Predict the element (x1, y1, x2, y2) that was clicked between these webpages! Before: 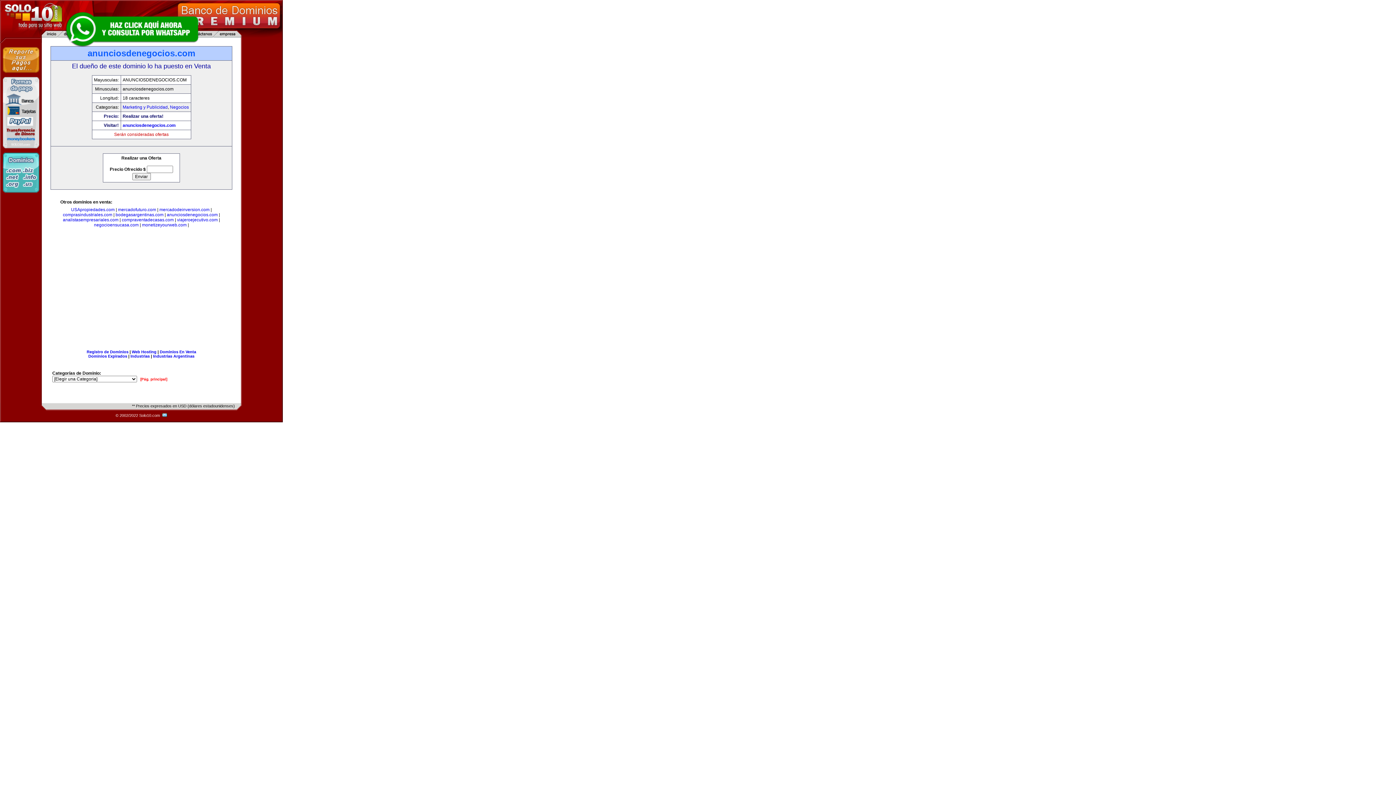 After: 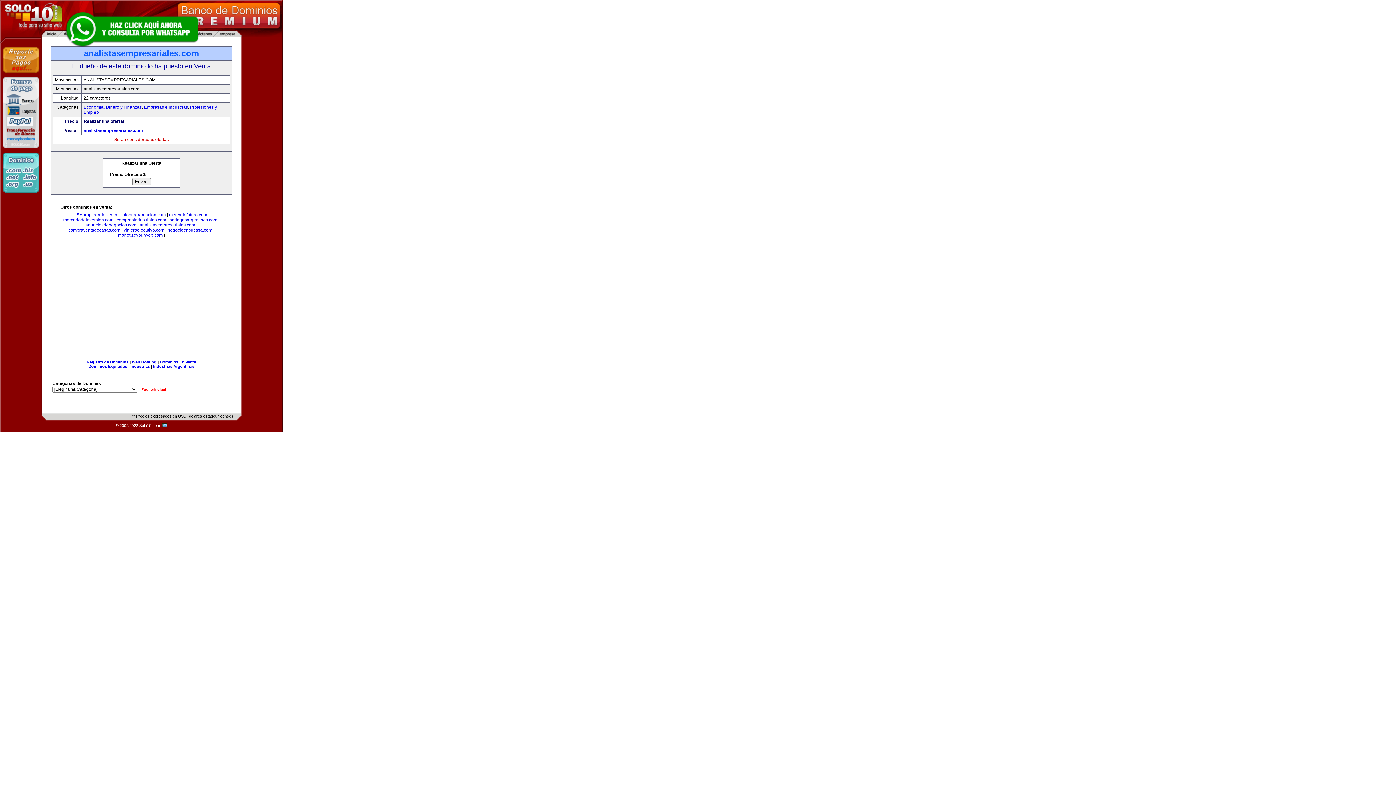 Action: label: analistasempresariales.com bbox: (62, 217, 118, 222)